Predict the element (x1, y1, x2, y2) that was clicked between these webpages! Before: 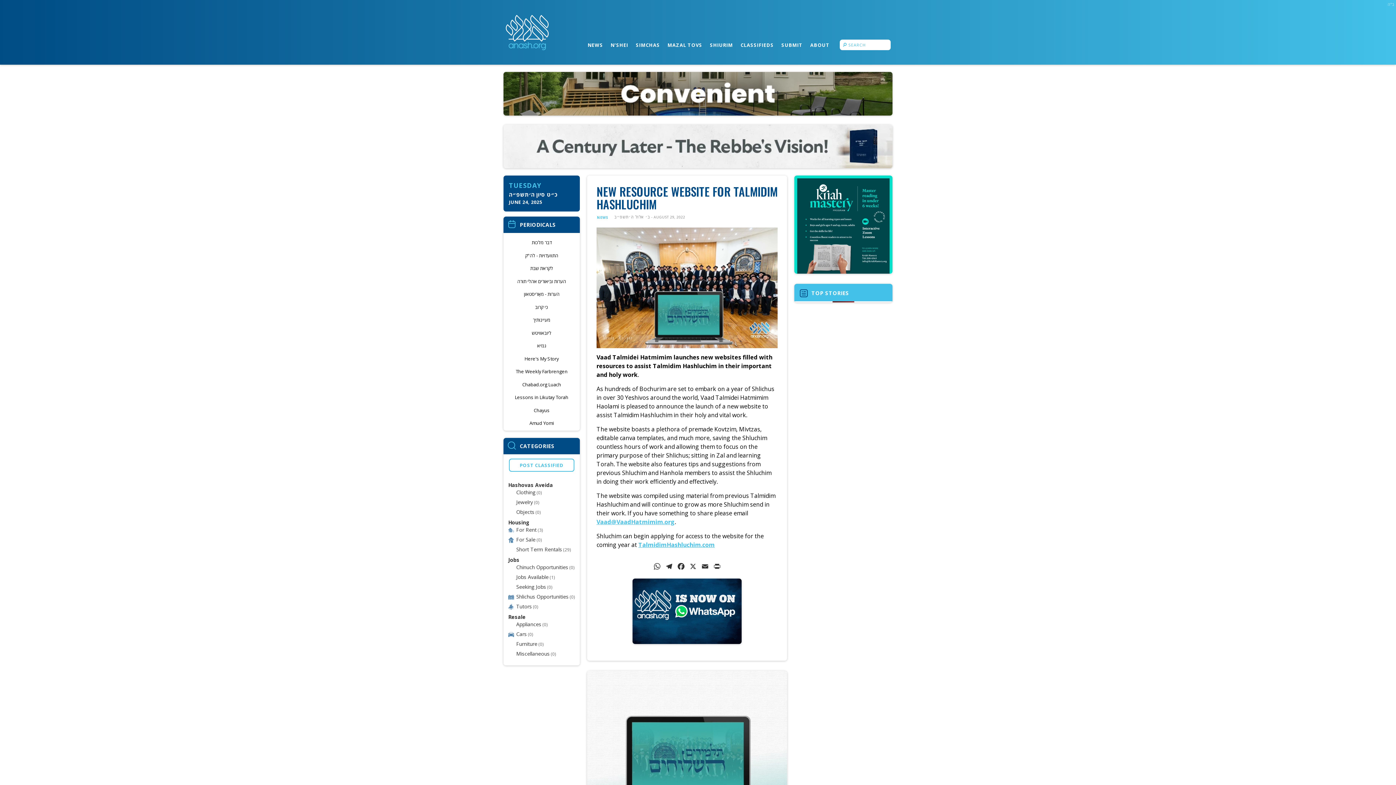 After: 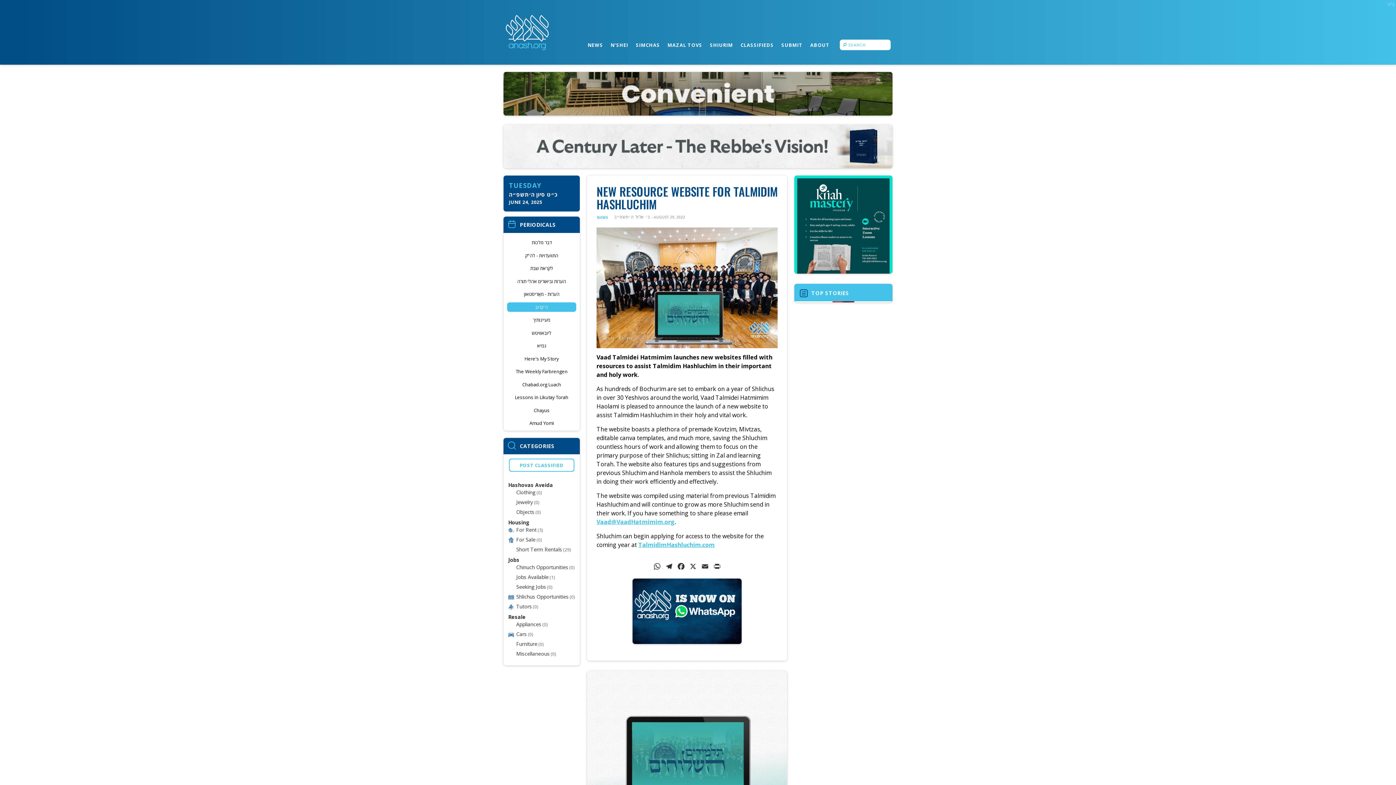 Action: bbox: (507, 302, 576, 311) label: כי קרוב